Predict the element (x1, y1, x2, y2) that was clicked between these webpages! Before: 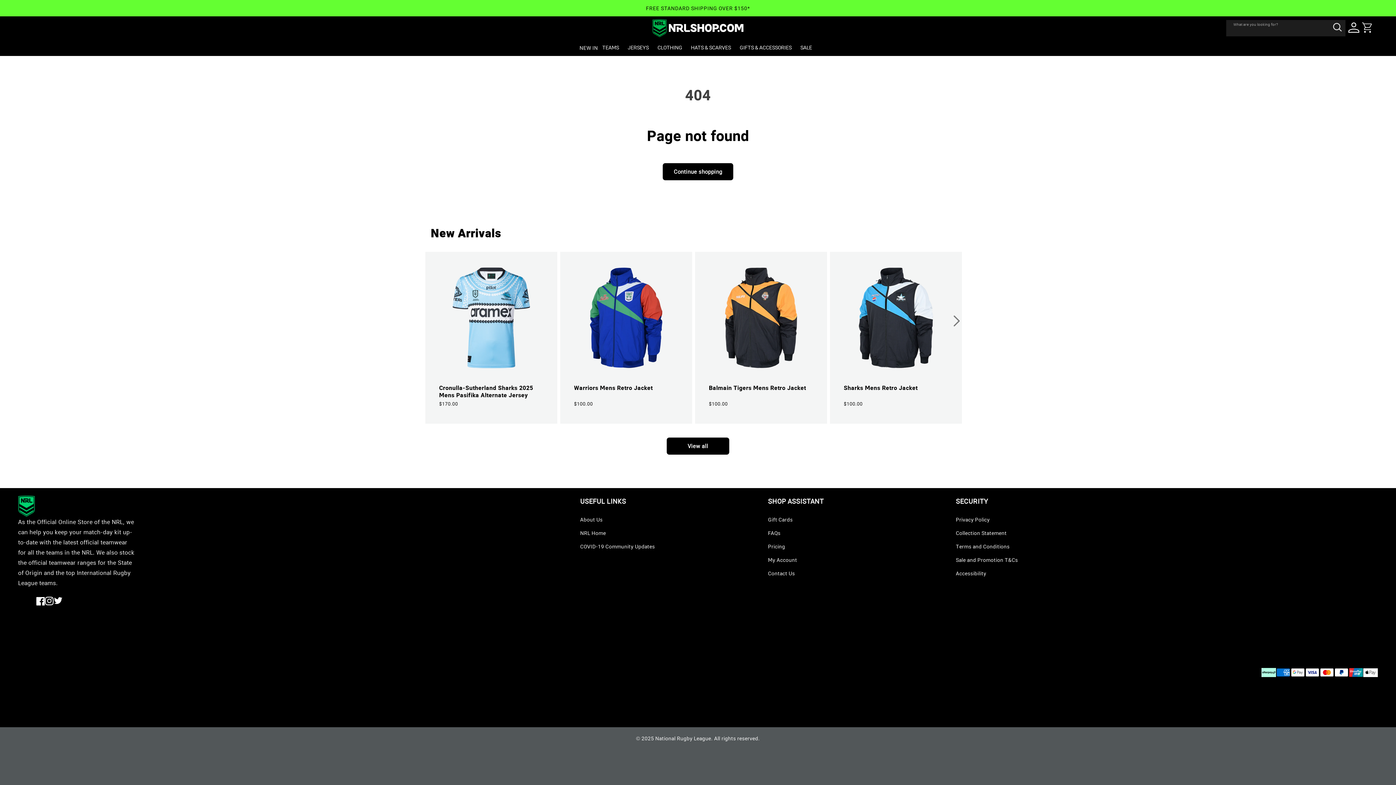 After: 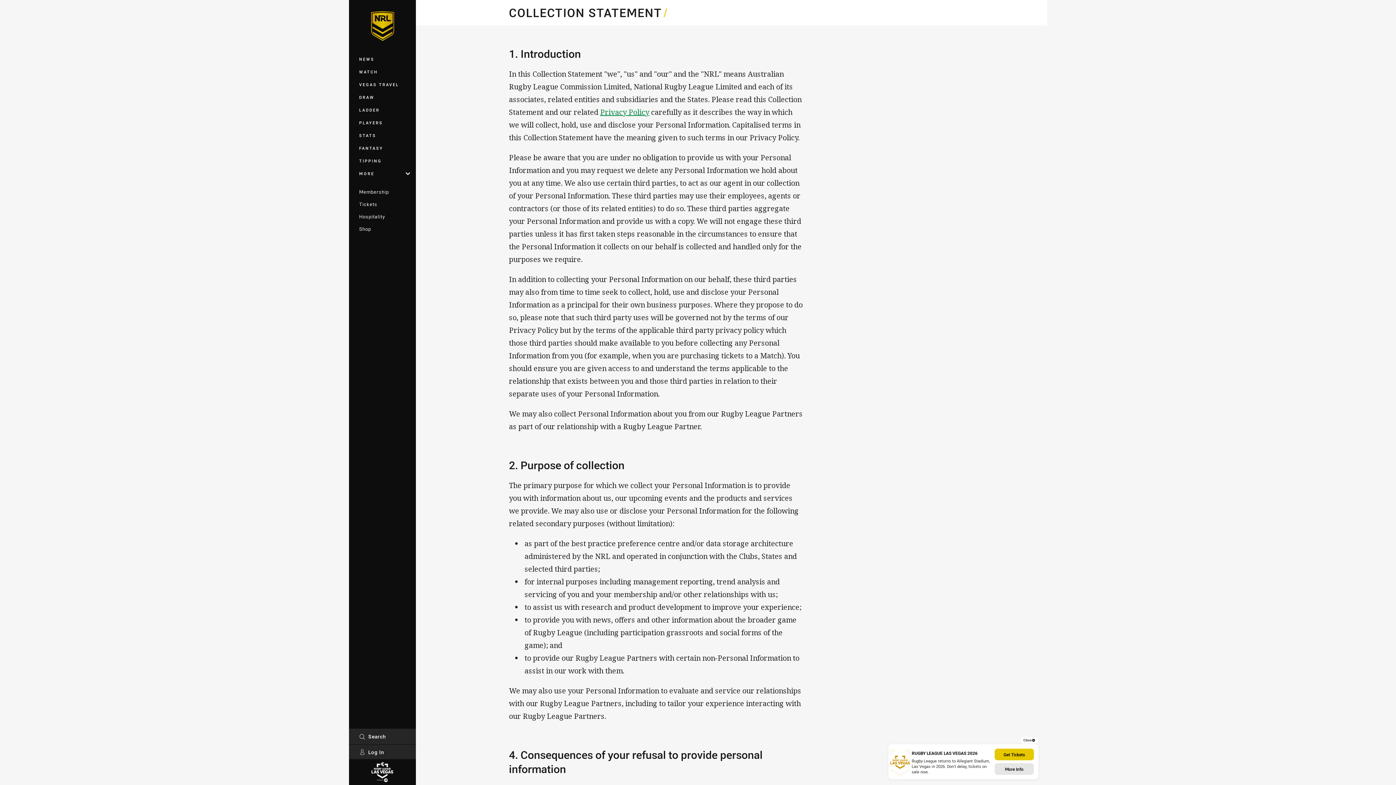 Action: label: Collection Statement bbox: (956, 529, 1007, 536)